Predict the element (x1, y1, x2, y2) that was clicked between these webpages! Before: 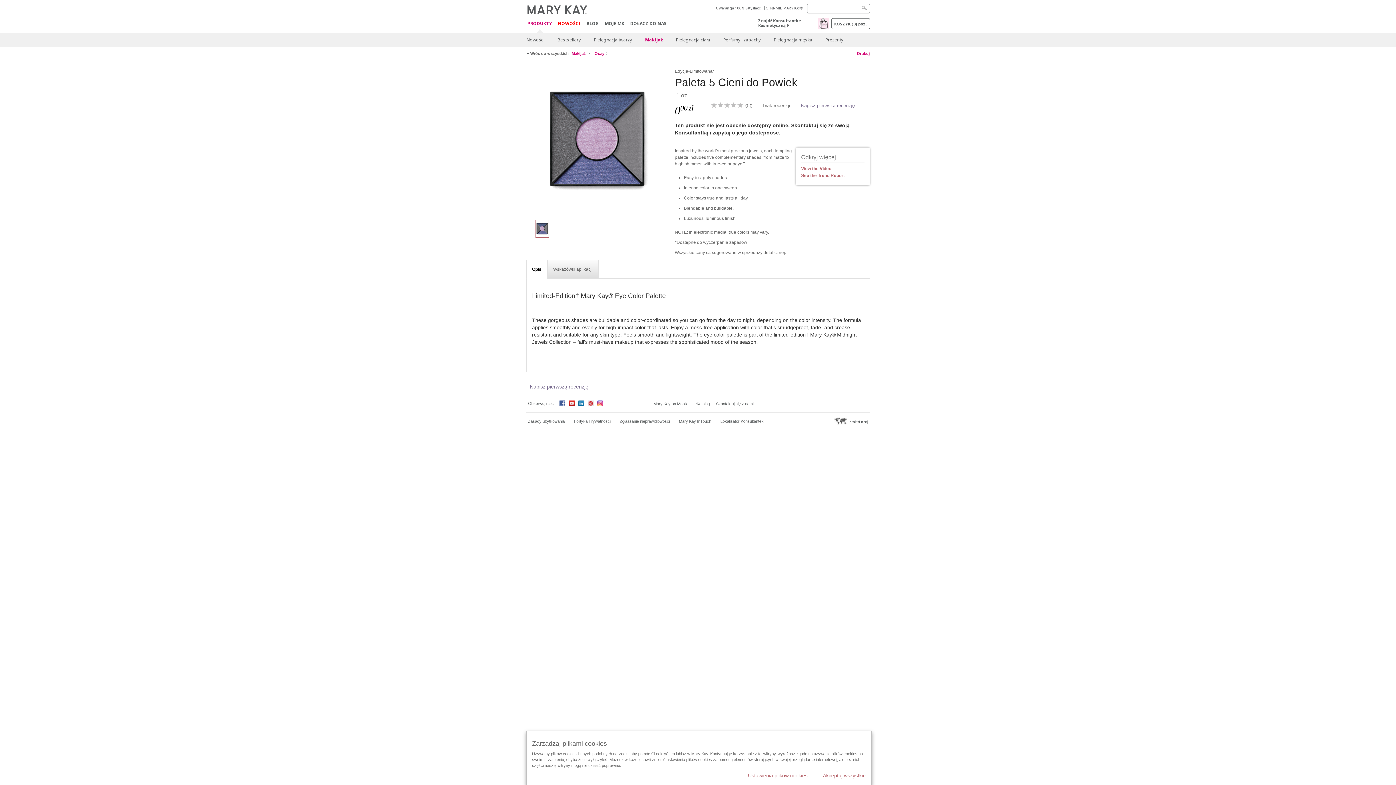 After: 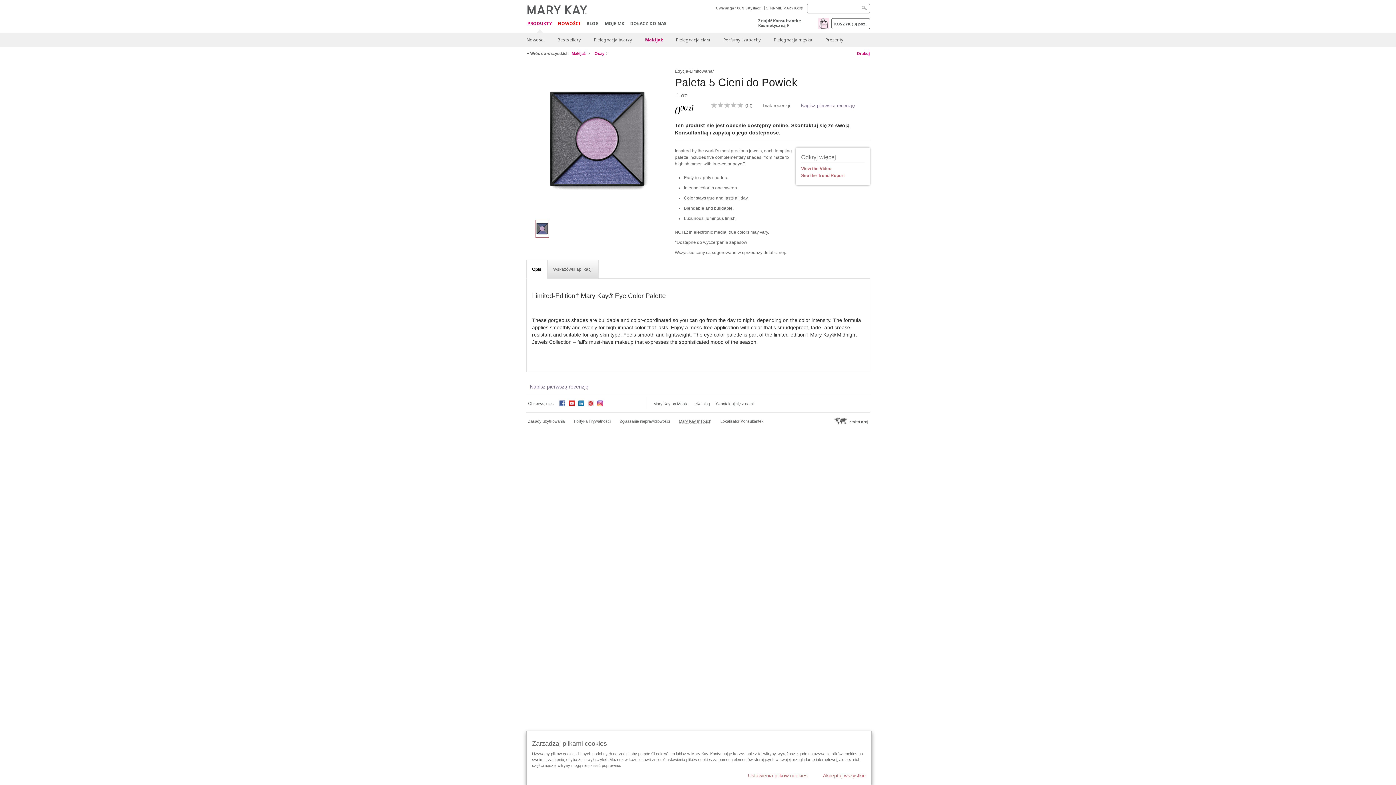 Action: bbox: (679, 418, 711, 424) label: Mary Kay InTouch